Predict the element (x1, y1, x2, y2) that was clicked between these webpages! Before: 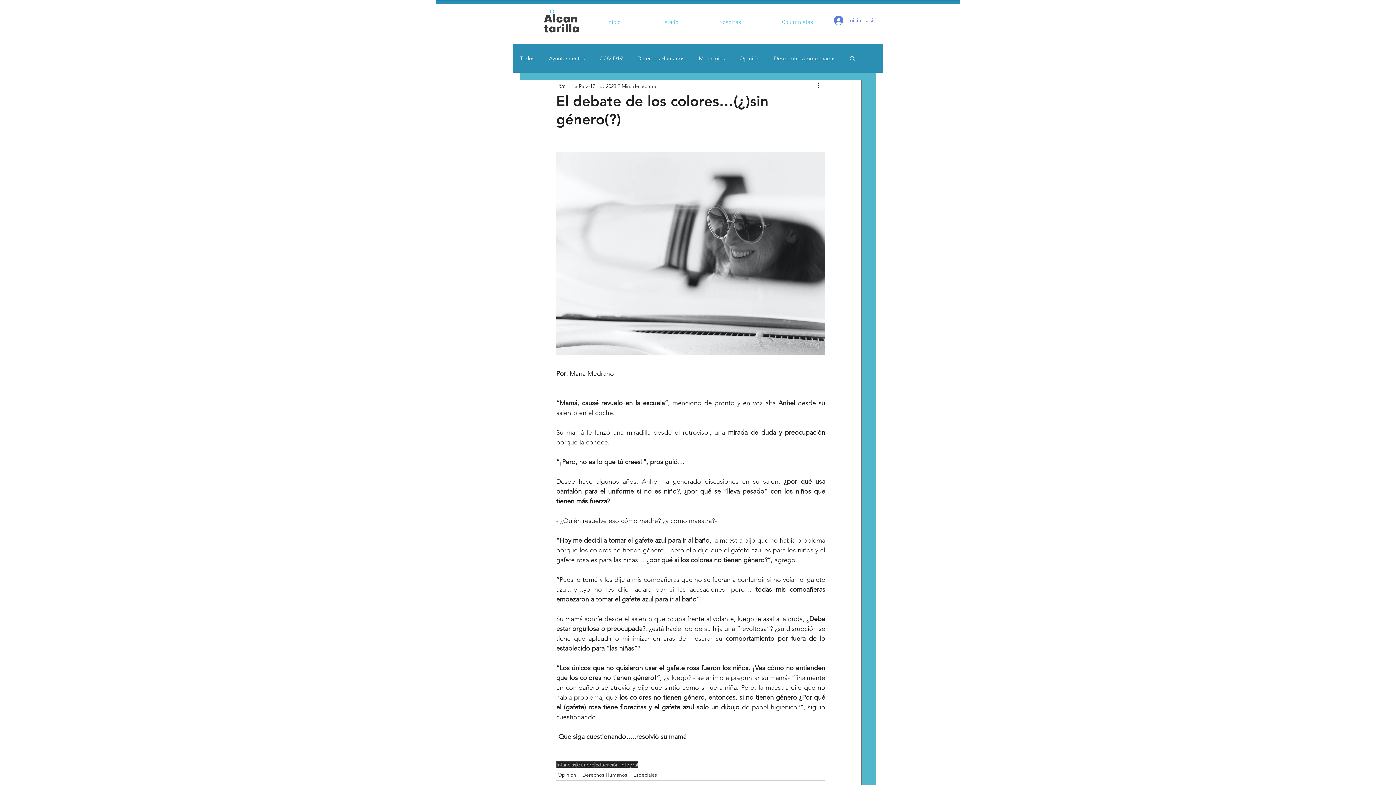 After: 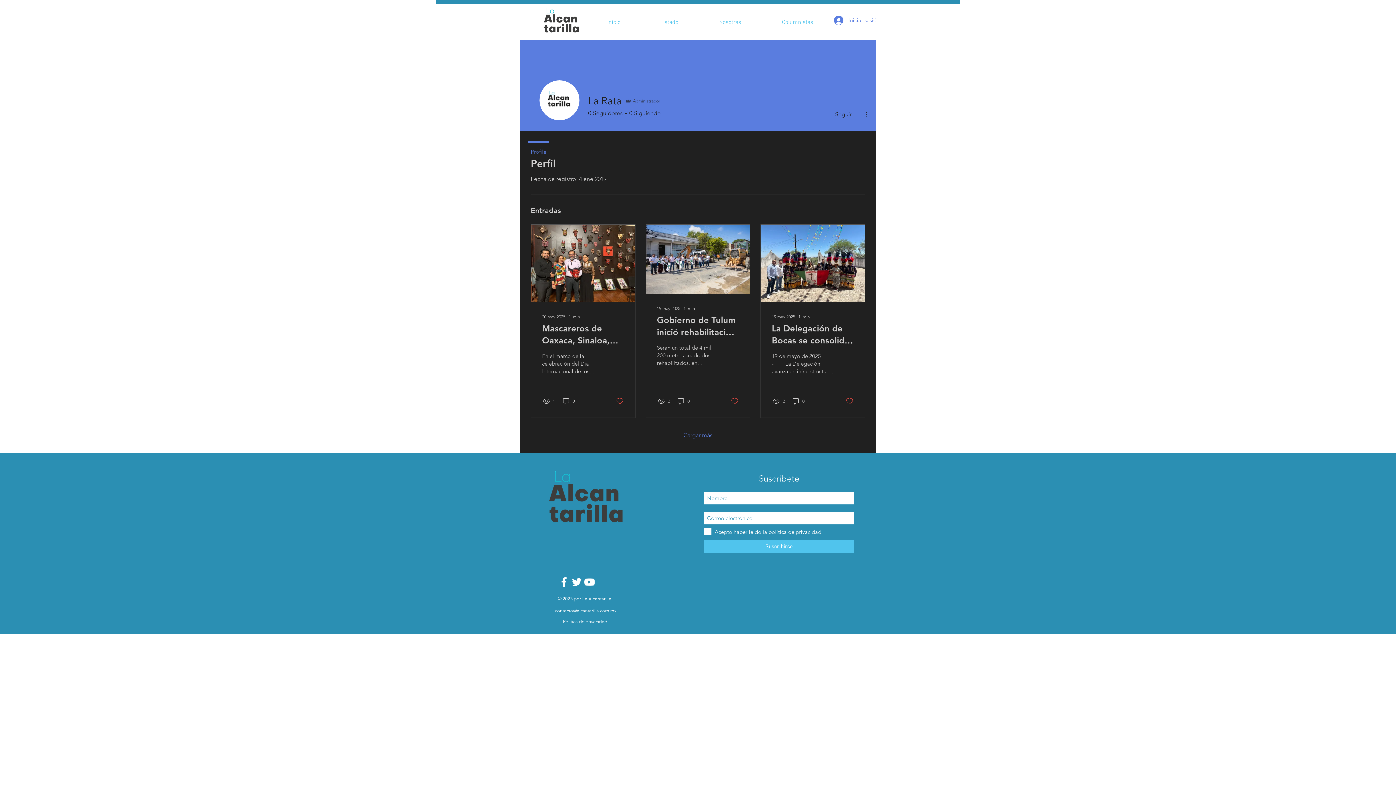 Action: label: La Rata bbox: (572, 82, 588, 90)